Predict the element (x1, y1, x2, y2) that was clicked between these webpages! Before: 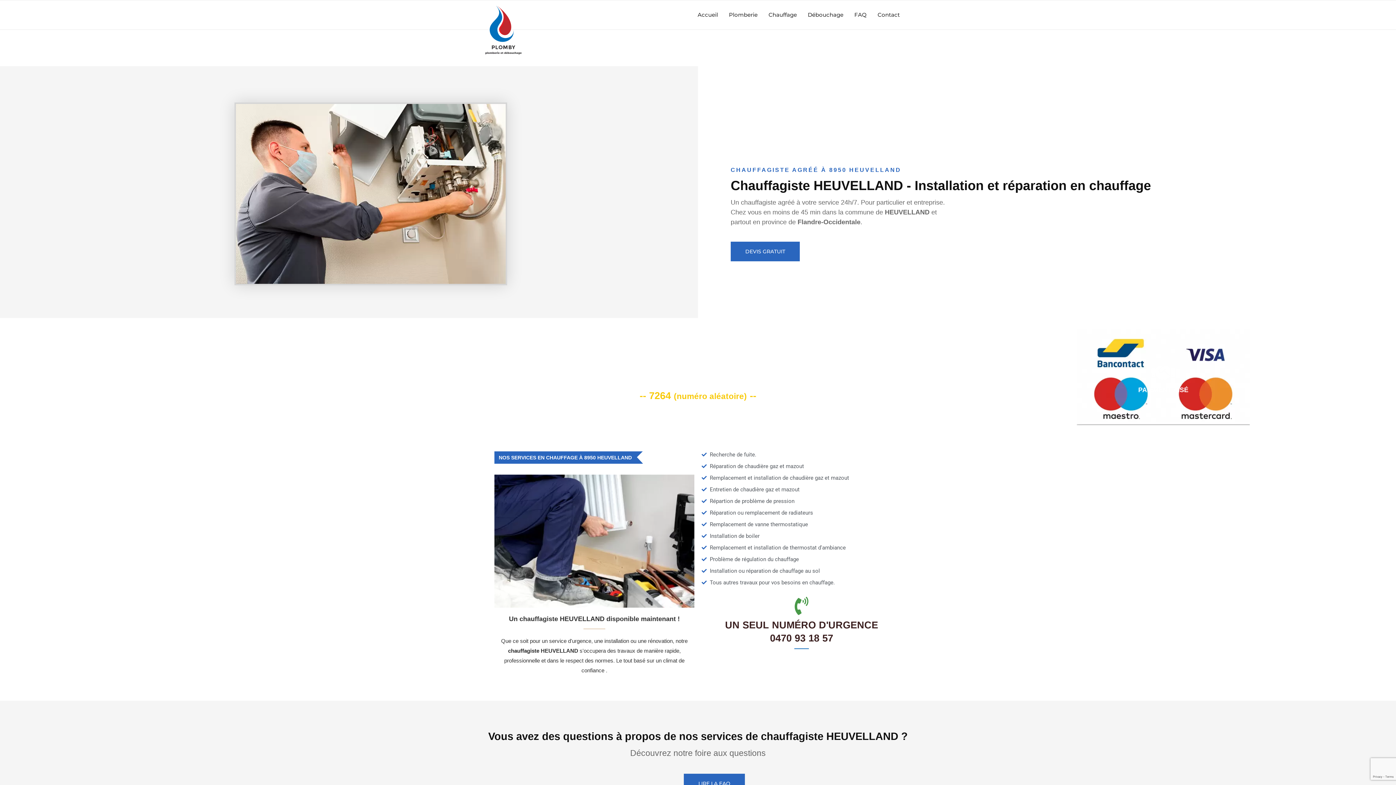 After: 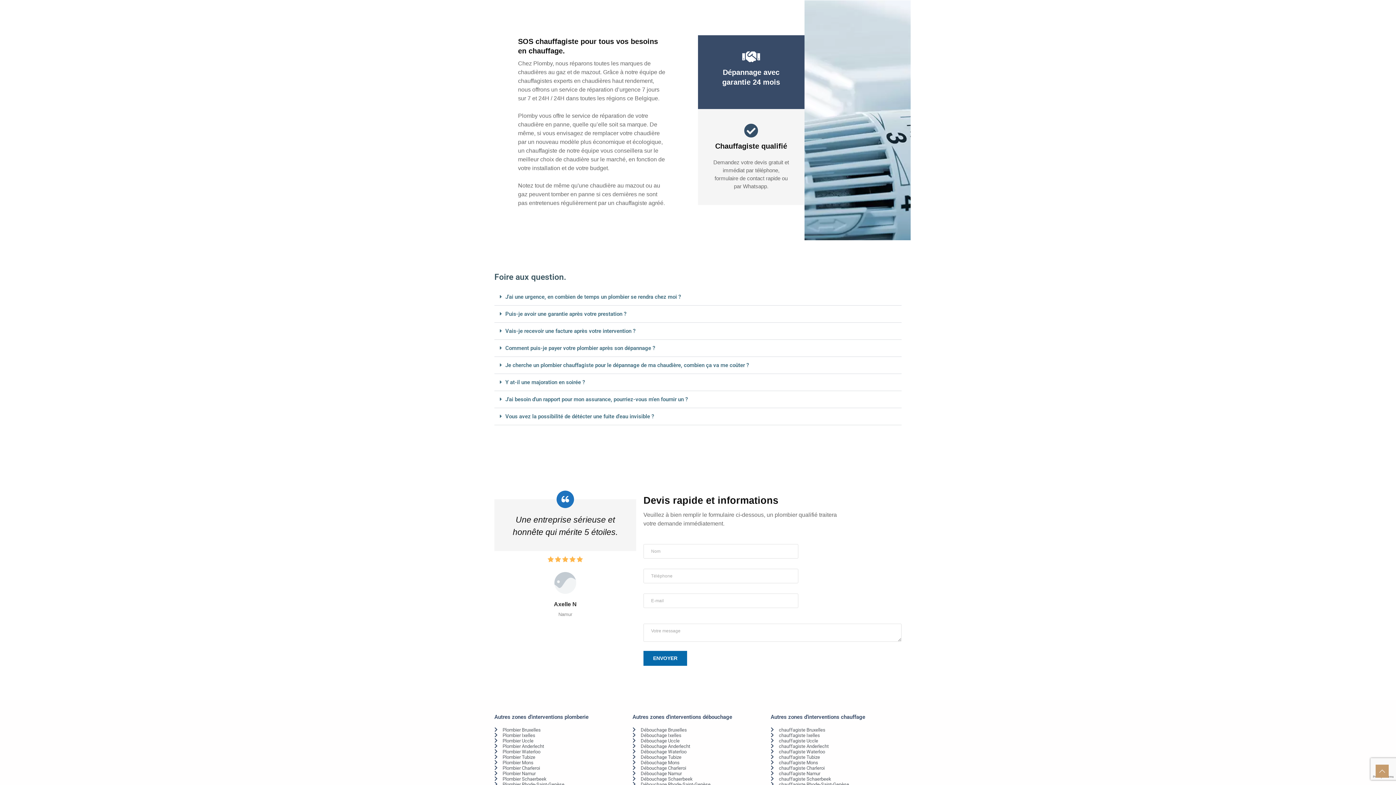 Action: bbox: (768, 0, 797, 29) label: Chauffage